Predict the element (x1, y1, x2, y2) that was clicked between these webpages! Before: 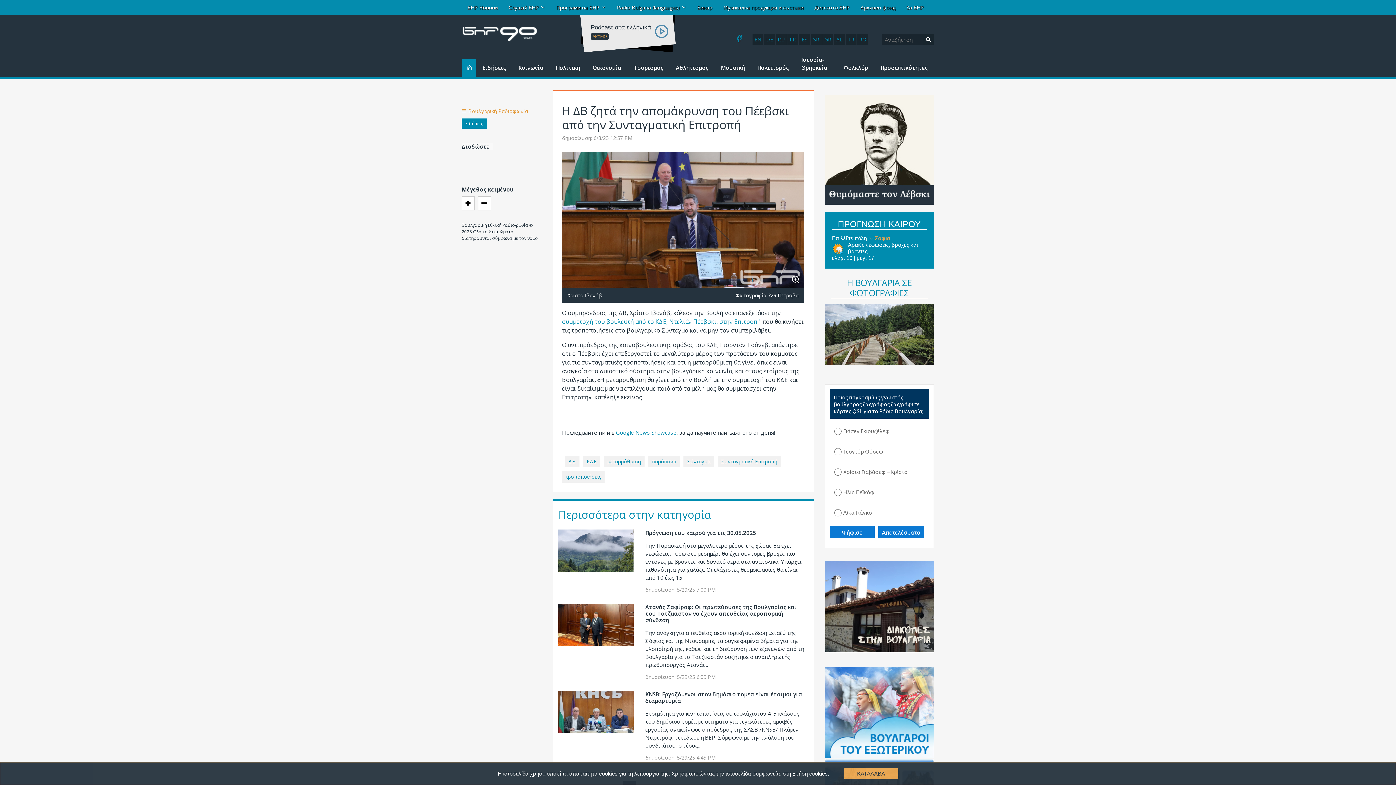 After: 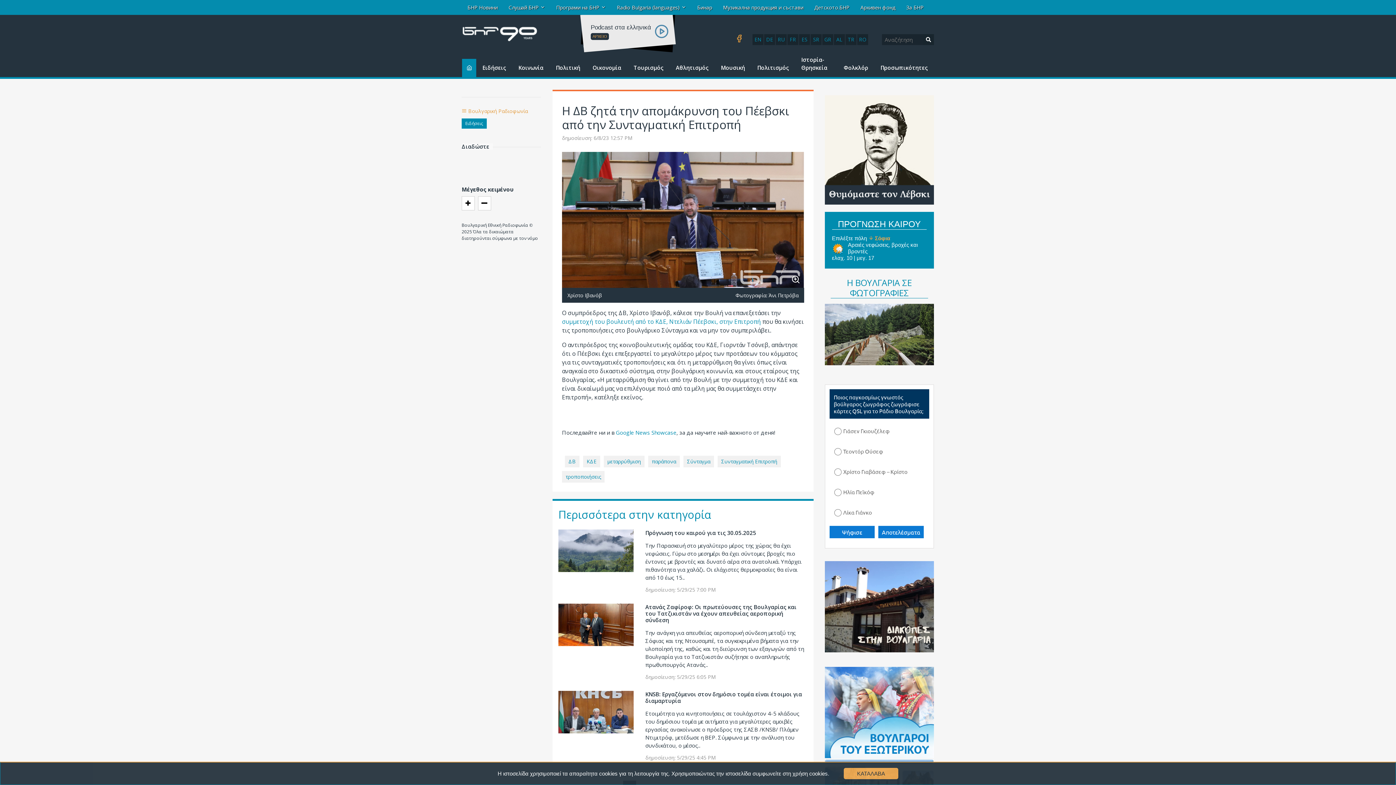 Action: bbox: (735, 34, 743, 44)